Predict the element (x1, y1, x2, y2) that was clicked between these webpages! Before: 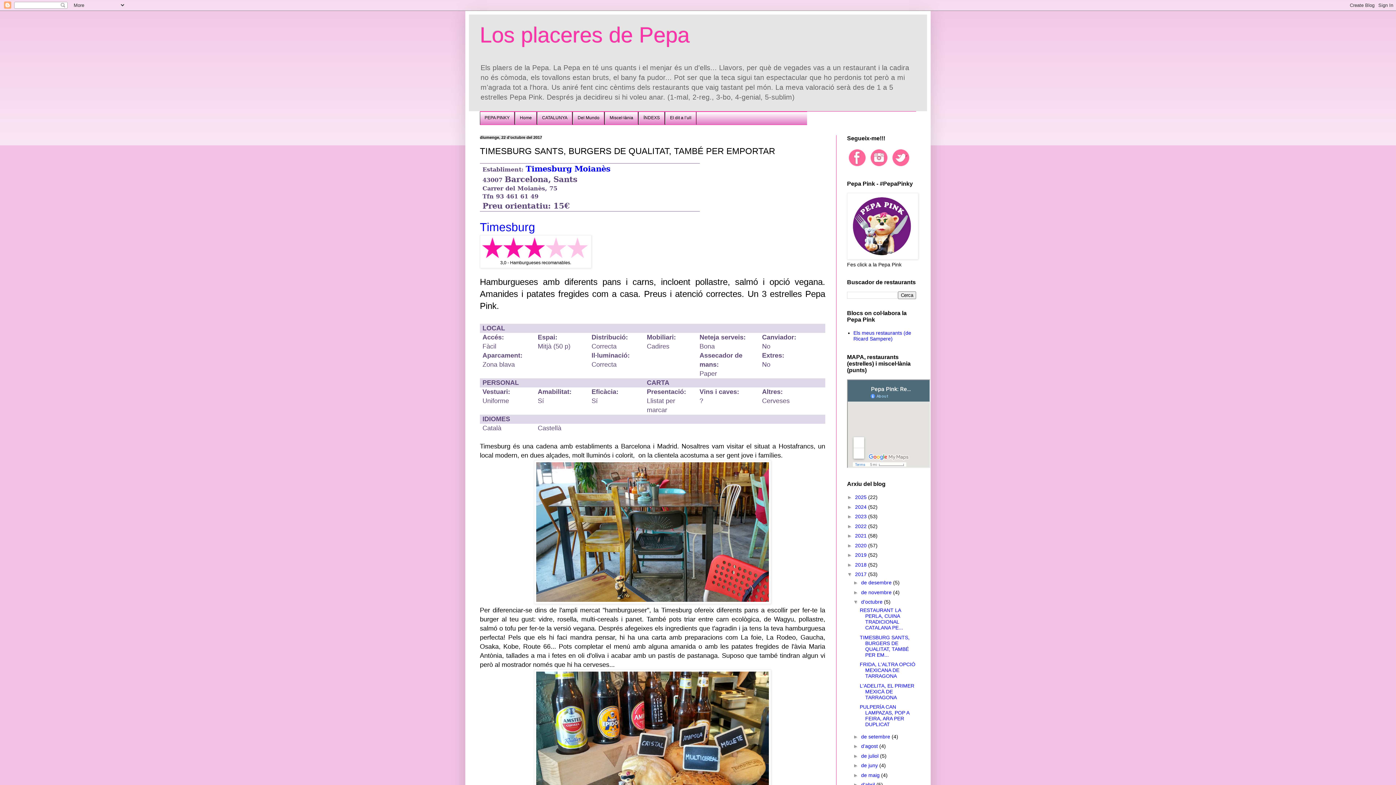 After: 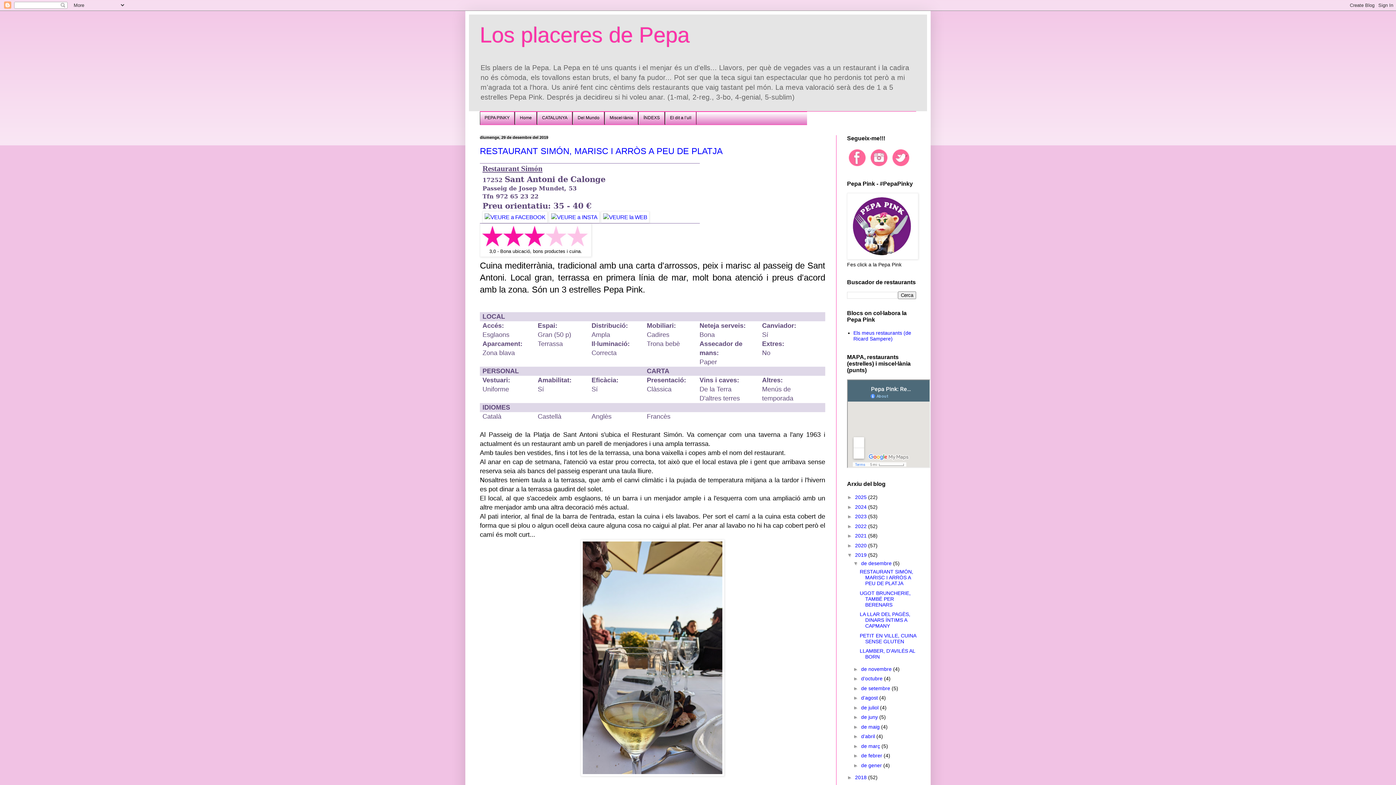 Action: label: 2019  bbox: (855, 552, 868, 558)